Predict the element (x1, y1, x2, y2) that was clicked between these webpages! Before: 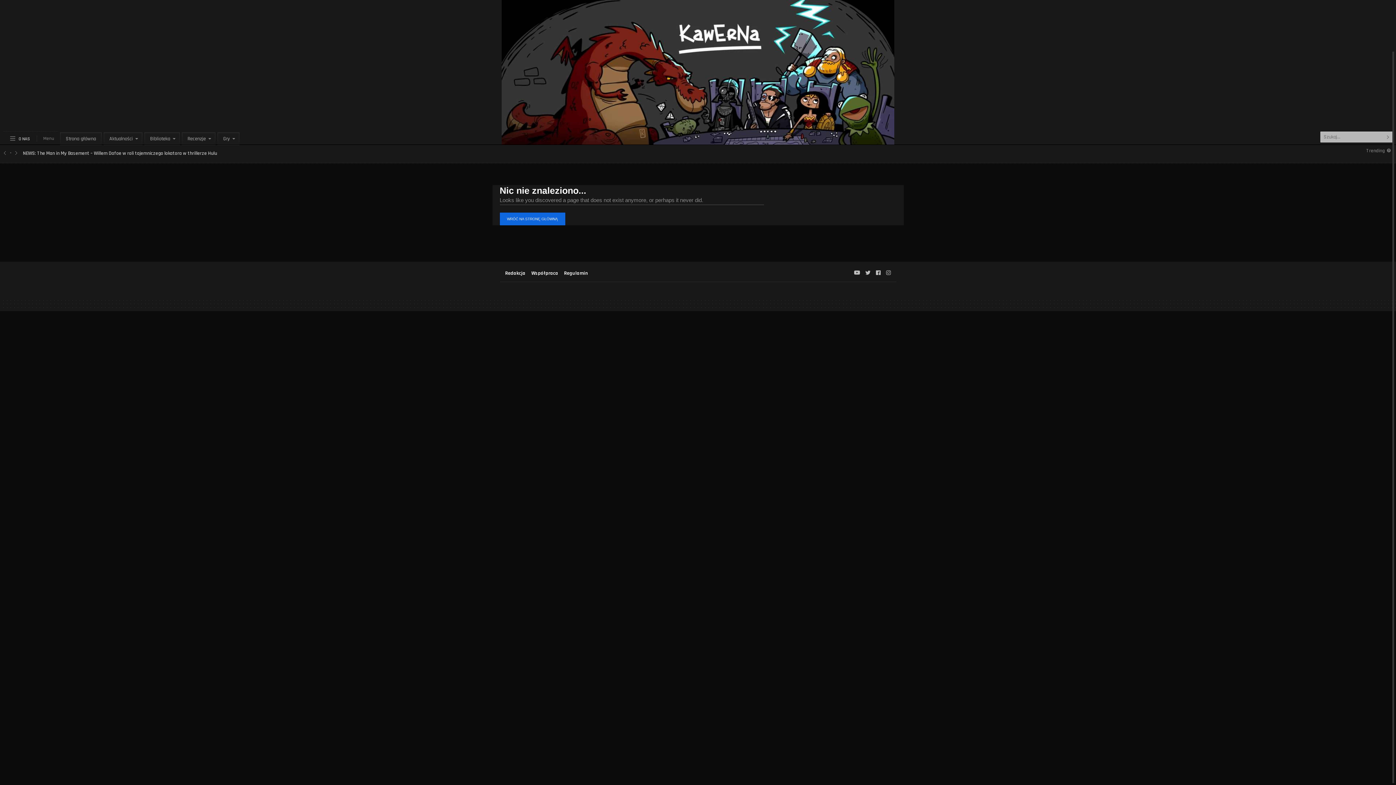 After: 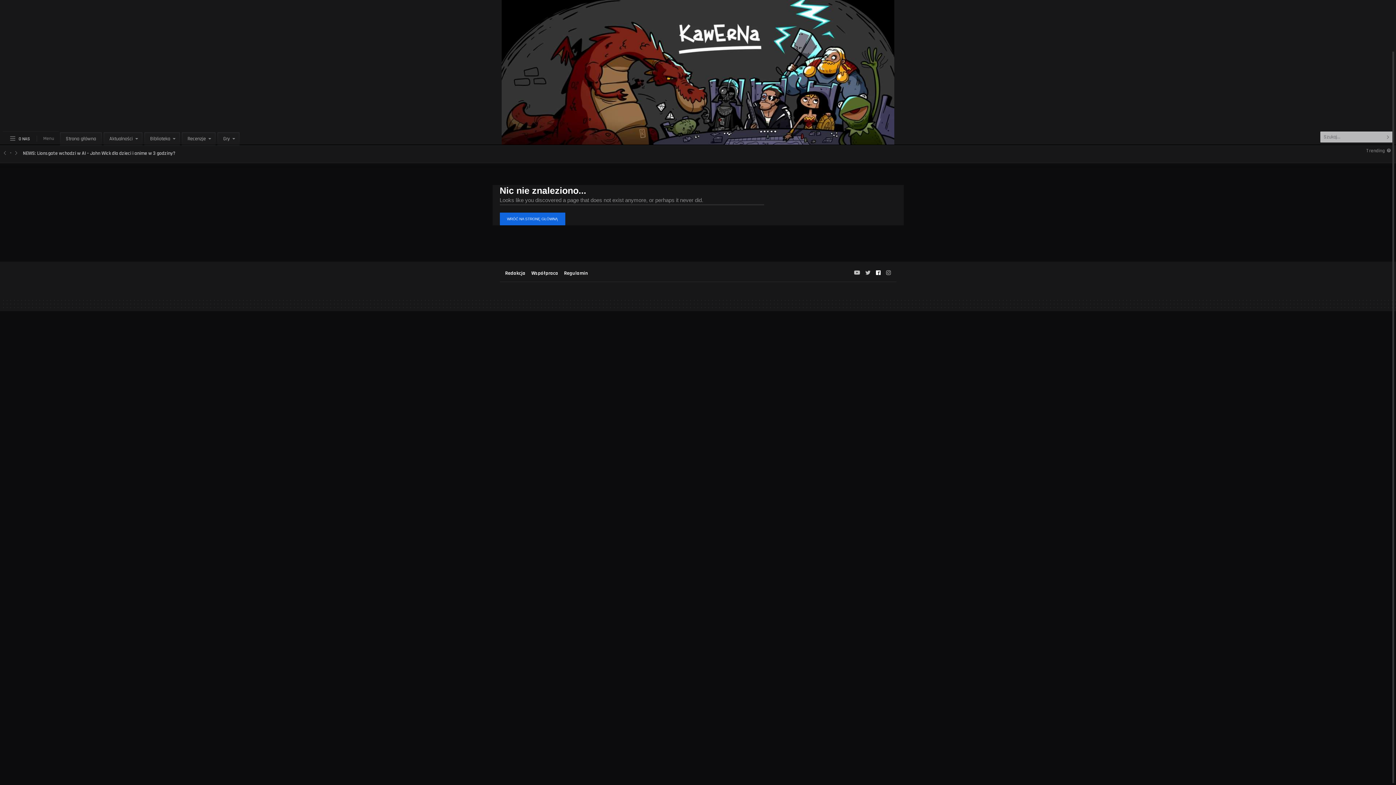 Action: bbox: (874, 271, 884, 276) label:  